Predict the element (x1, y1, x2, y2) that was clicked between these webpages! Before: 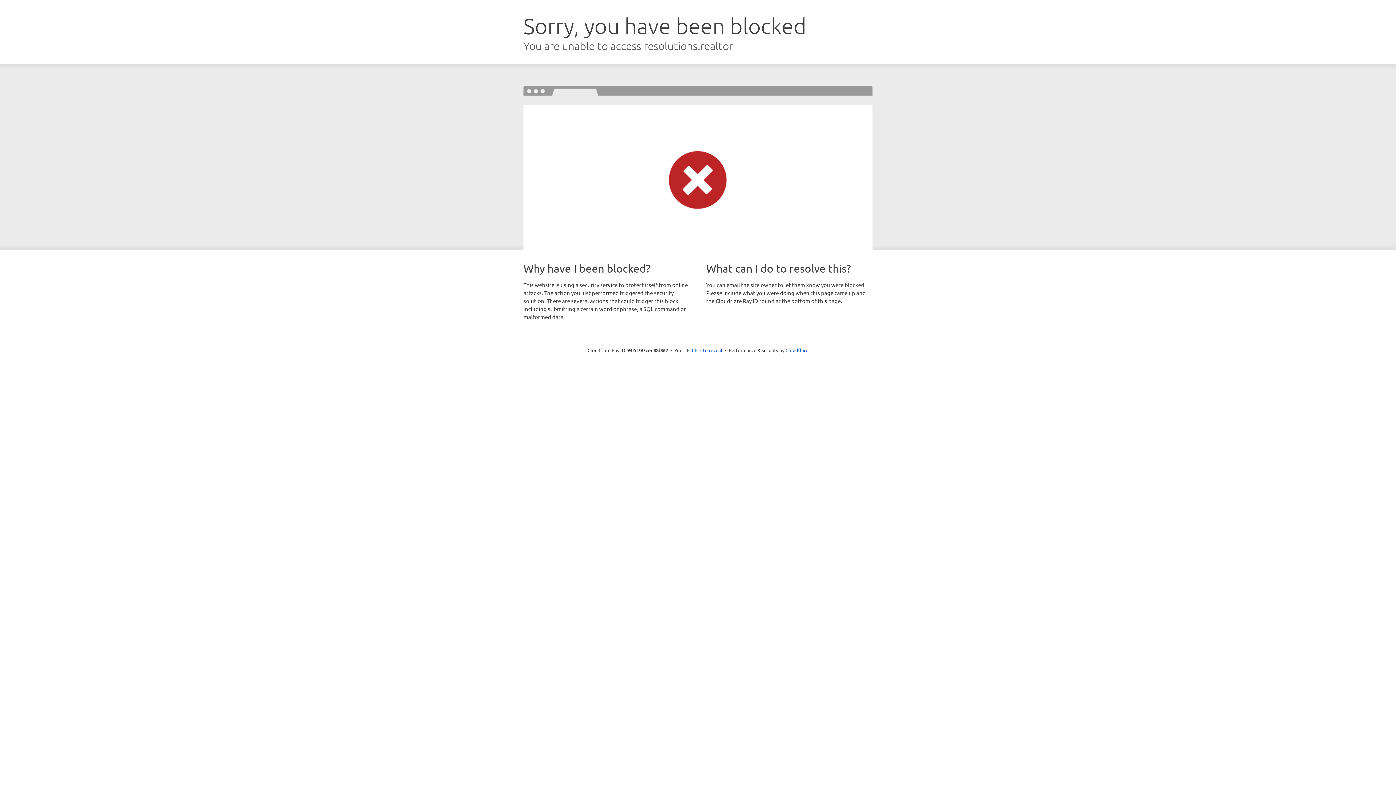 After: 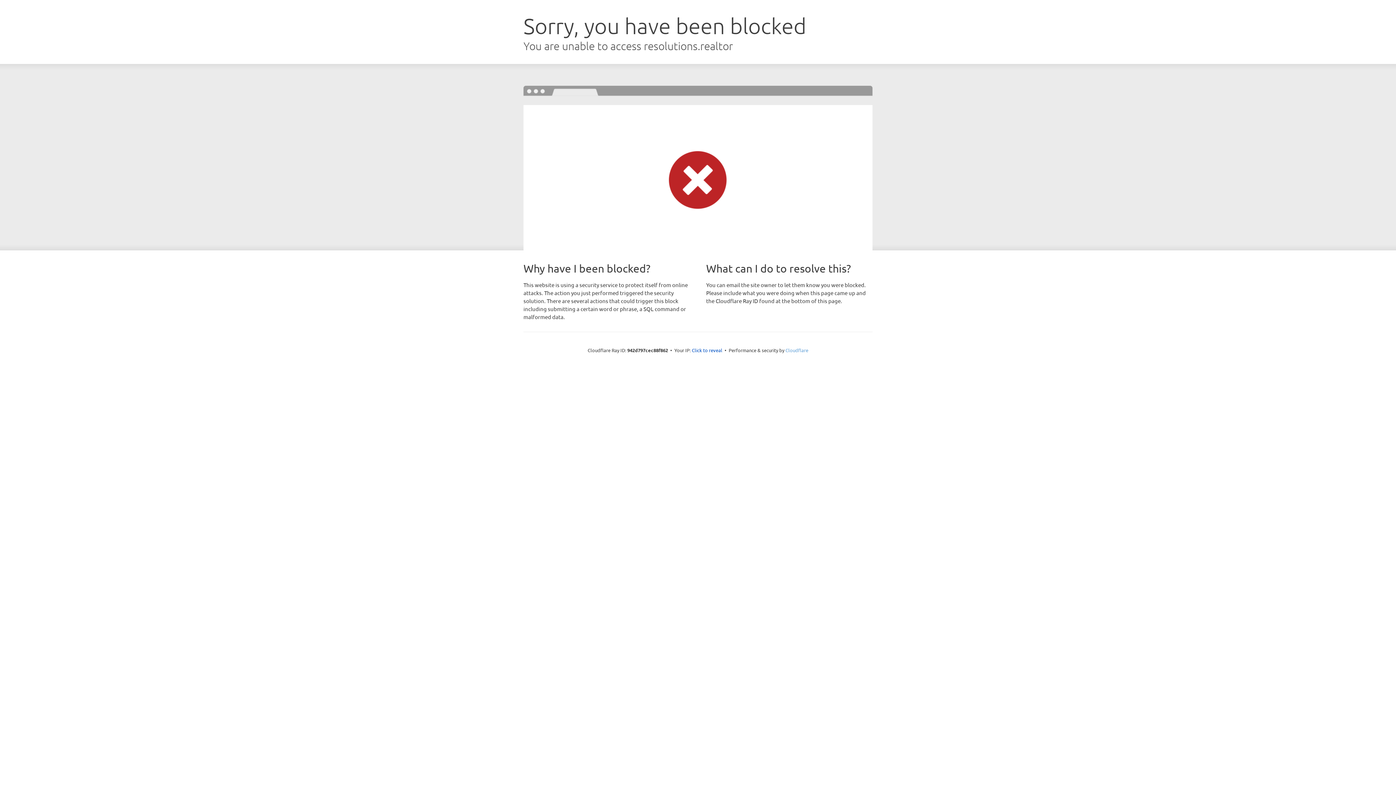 Action: bbox: (785, 347, 808, 353) label: Cloudflare